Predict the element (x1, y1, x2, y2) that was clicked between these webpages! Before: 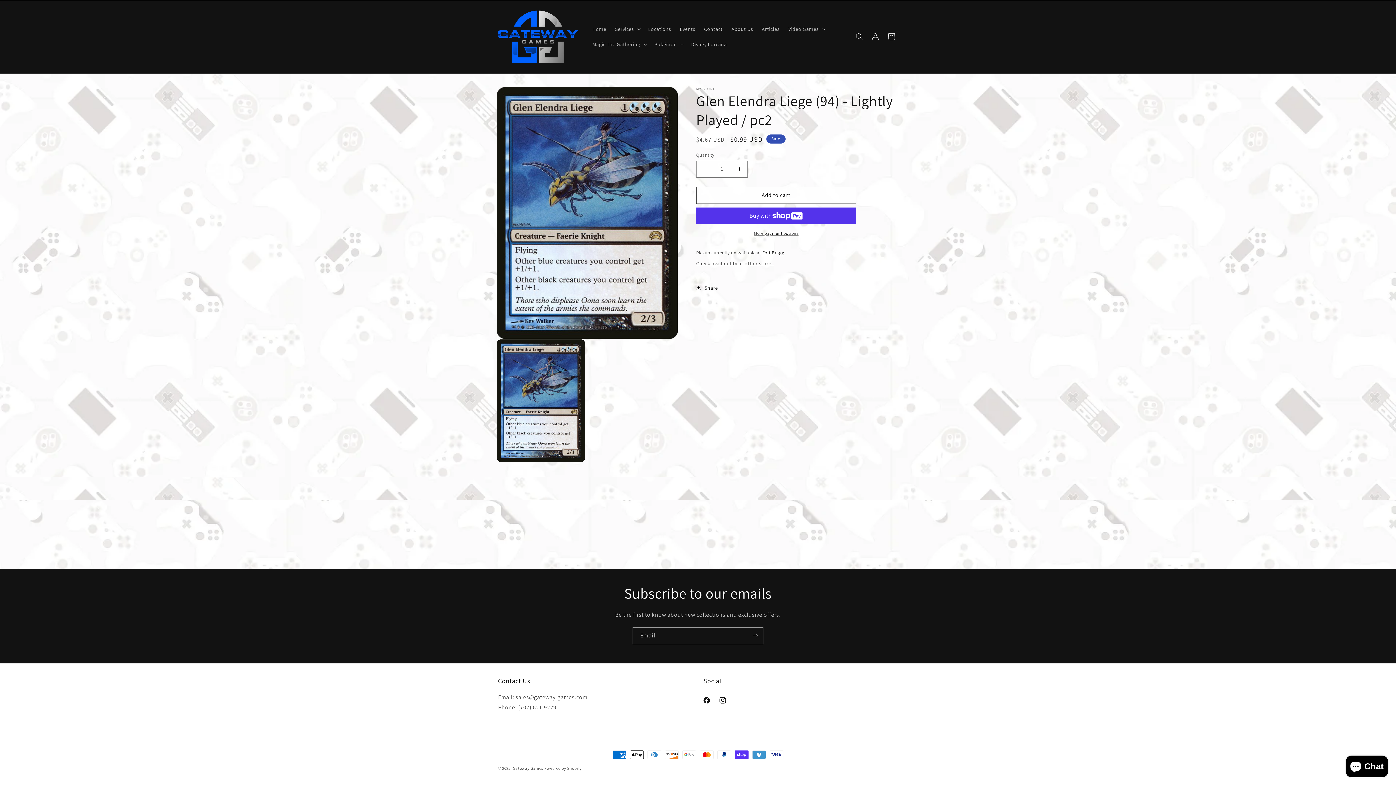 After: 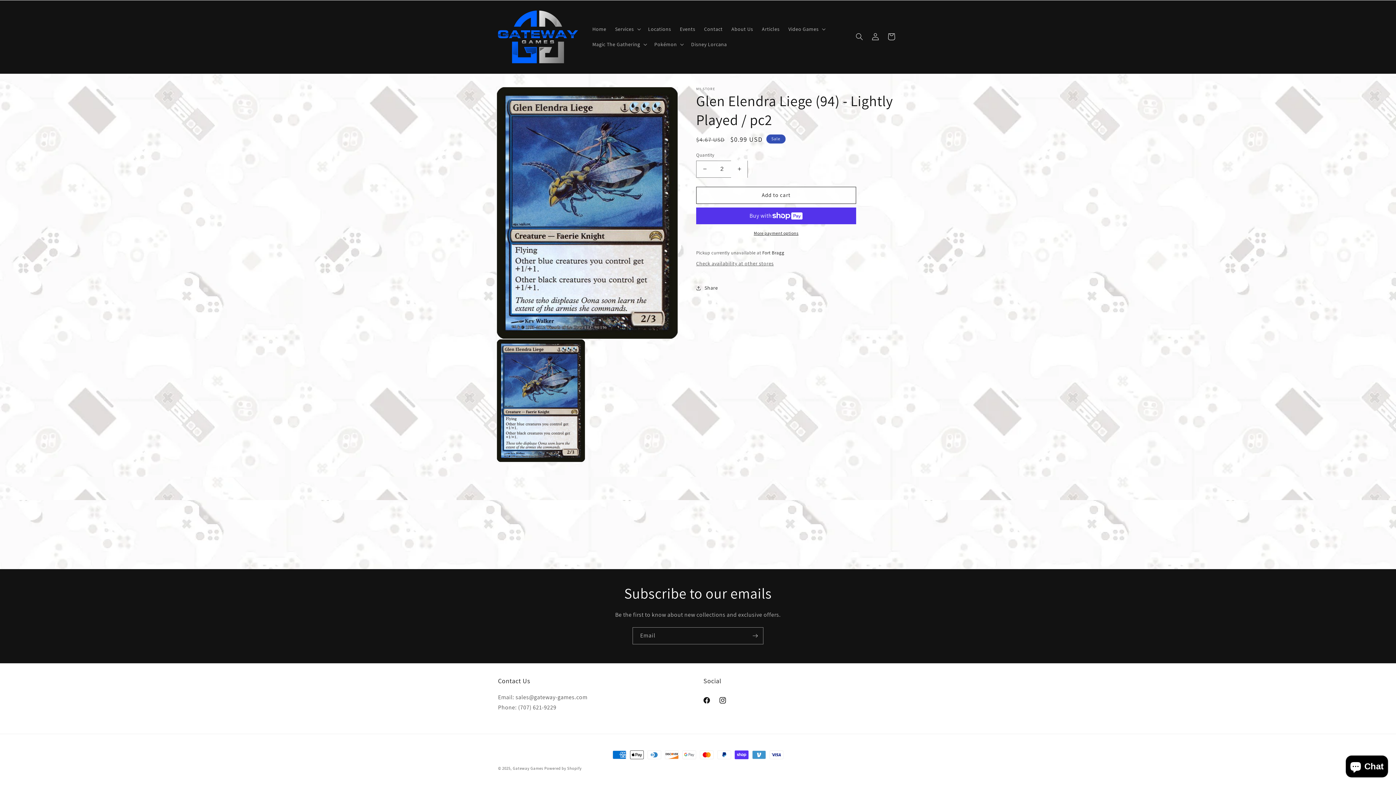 Action: bbox: (731, 160, 747, 177) label: Increase quantity for Glen Elendra Liege (94) - Lightly Played / pc2